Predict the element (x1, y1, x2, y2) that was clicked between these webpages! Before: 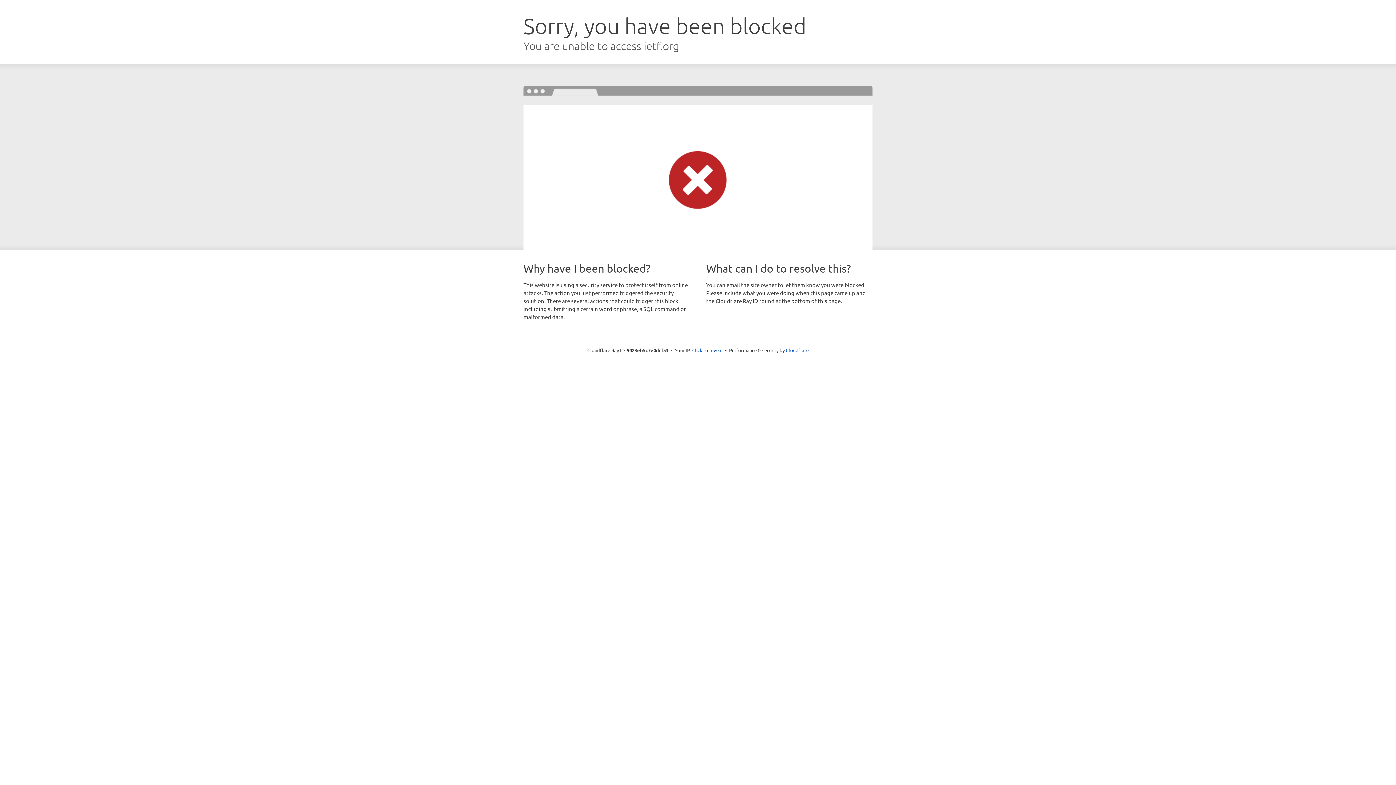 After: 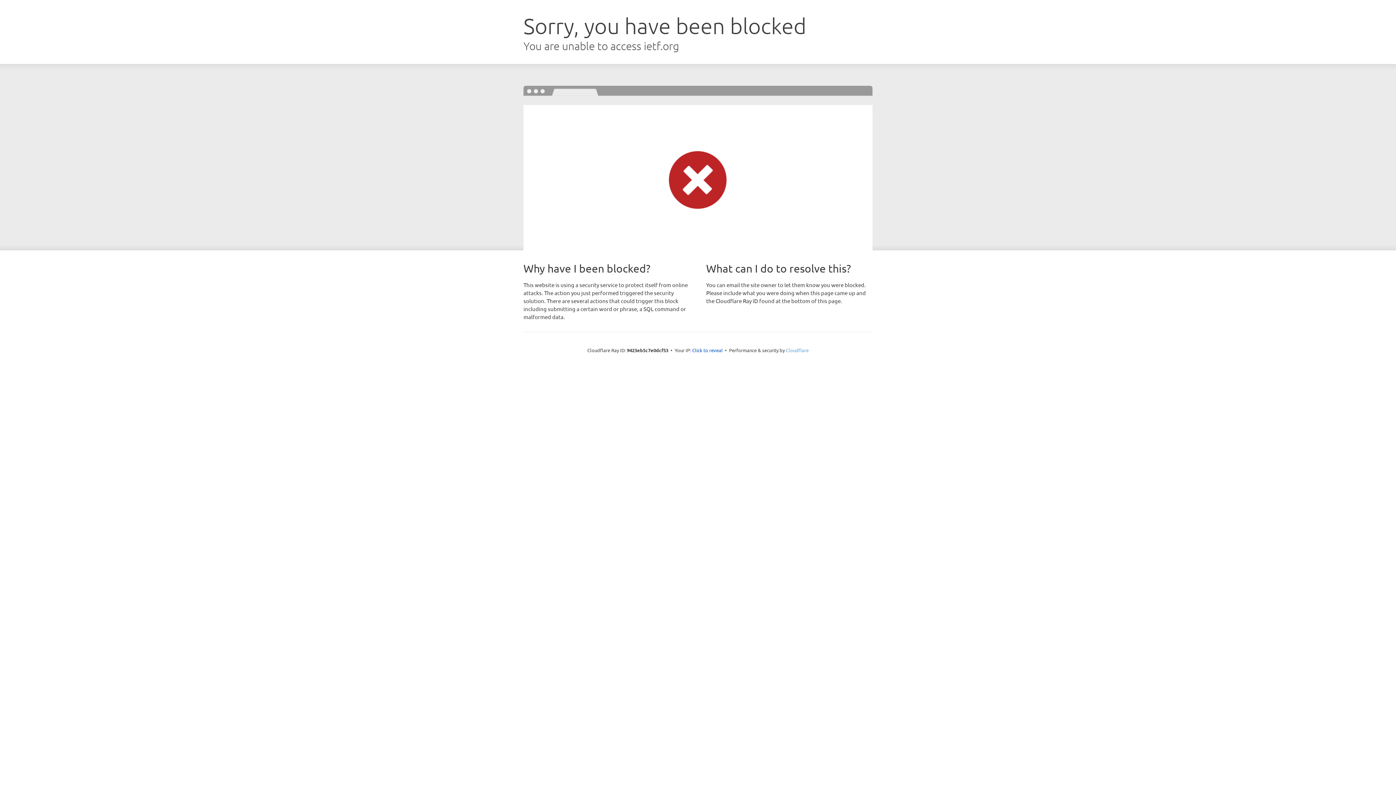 Action: label: Cloudflare bbox: (786, 347, 808, 353)